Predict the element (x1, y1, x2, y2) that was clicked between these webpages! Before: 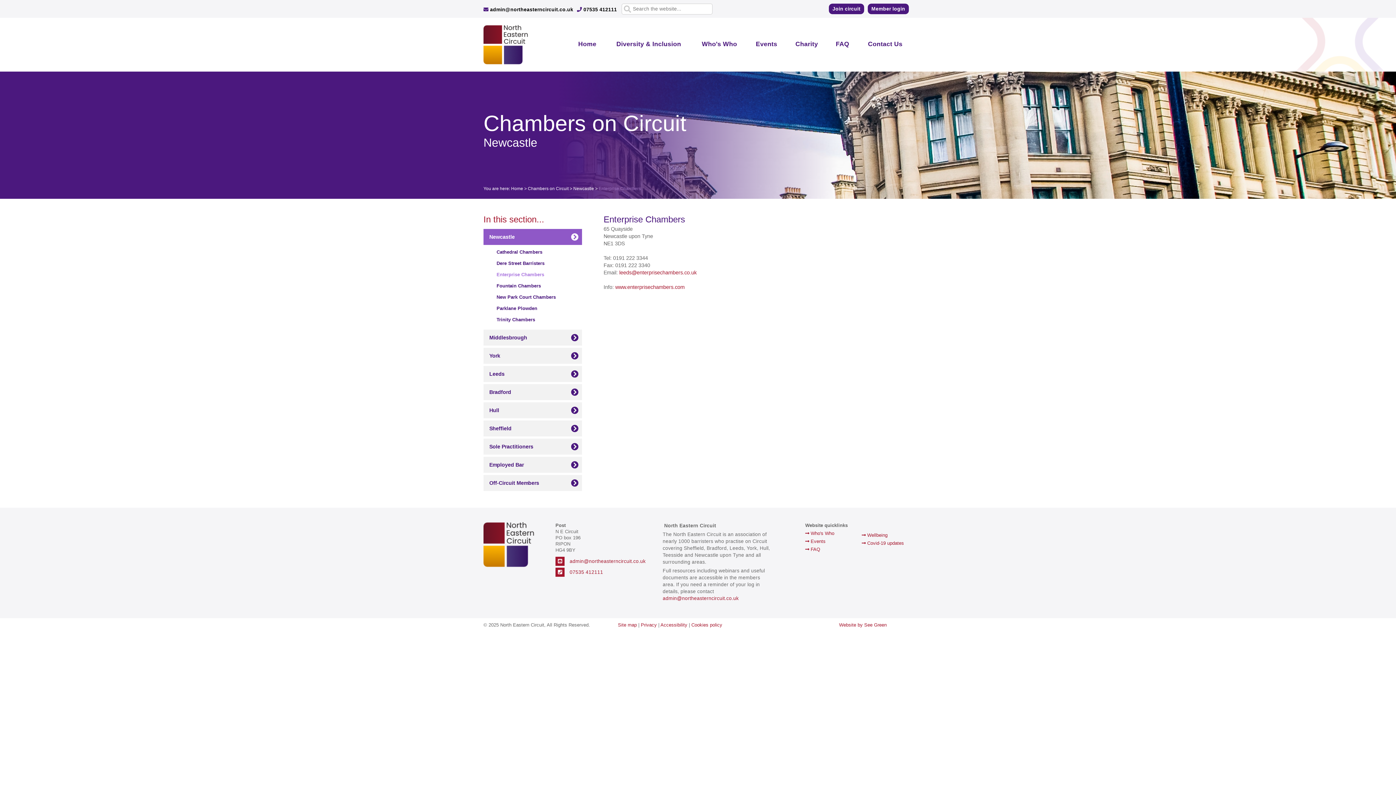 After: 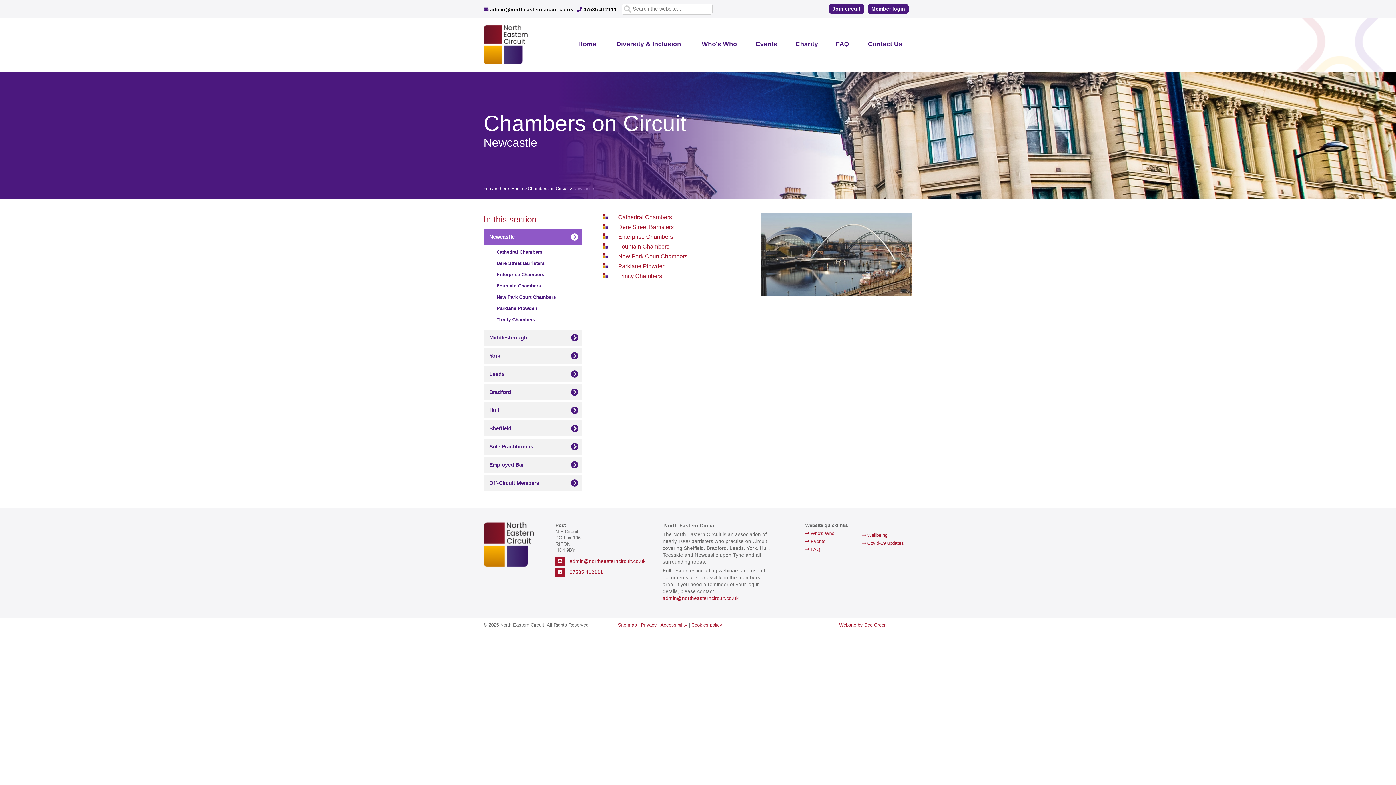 Action: label: Newcastle bbox: (483, 229, 582, 245)